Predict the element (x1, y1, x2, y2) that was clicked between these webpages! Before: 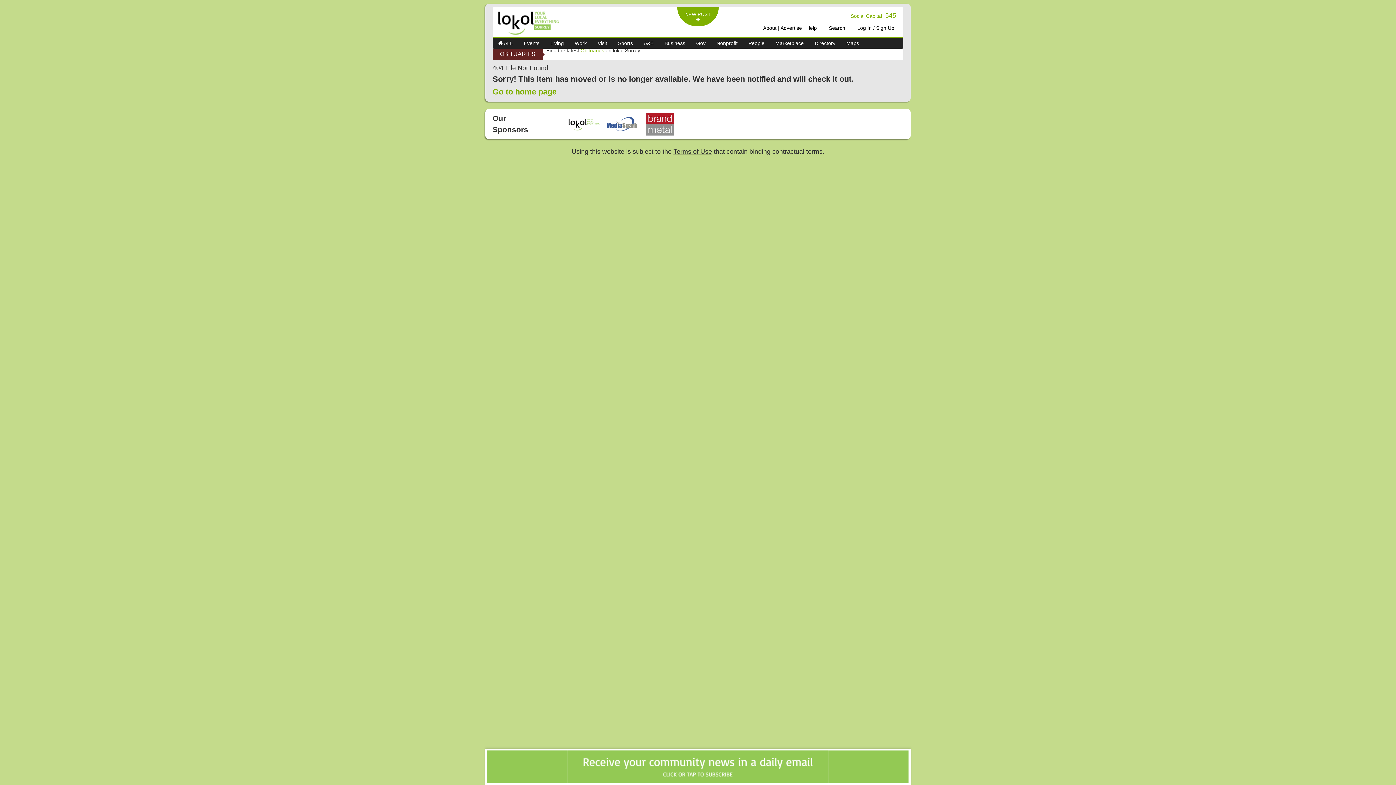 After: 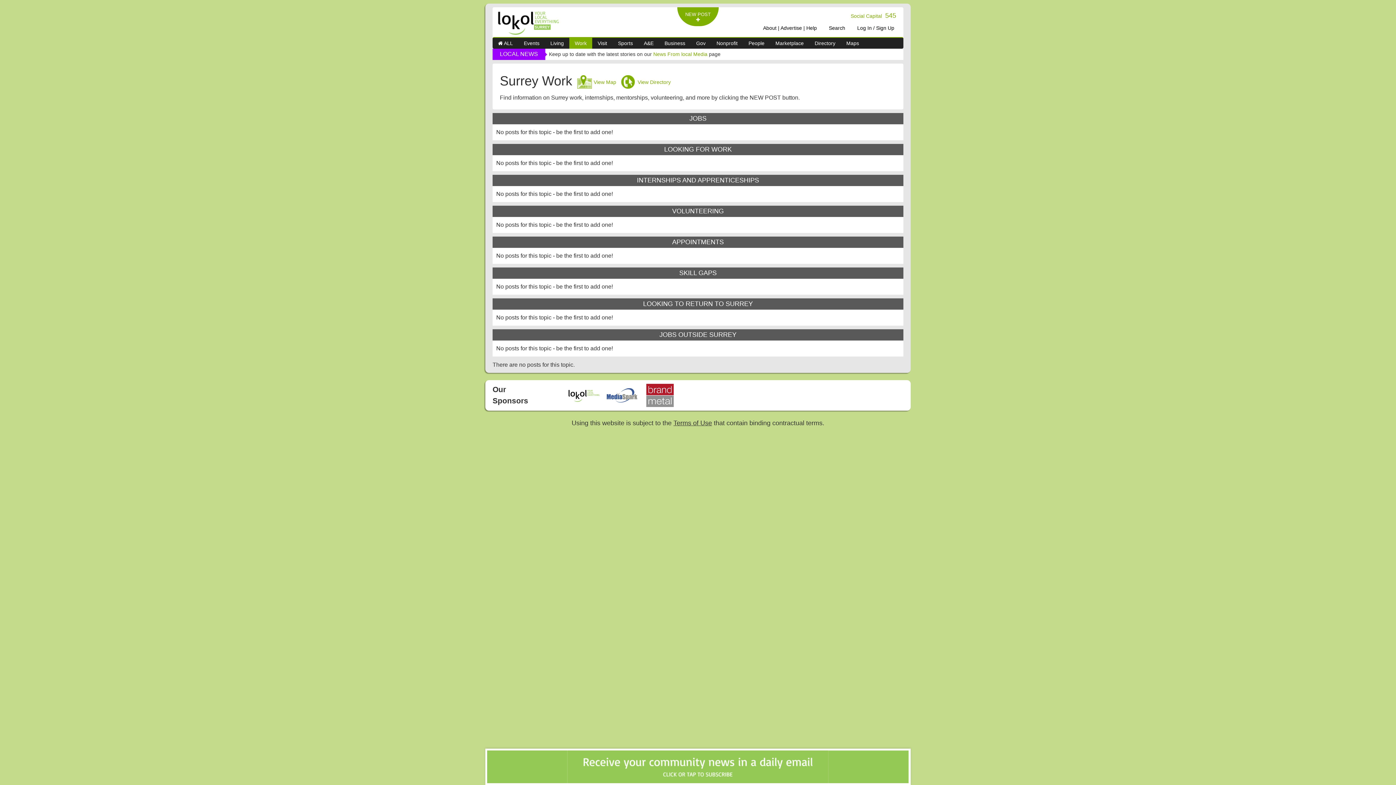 Action: bbox: (569, 37, 592, 48) label: Work